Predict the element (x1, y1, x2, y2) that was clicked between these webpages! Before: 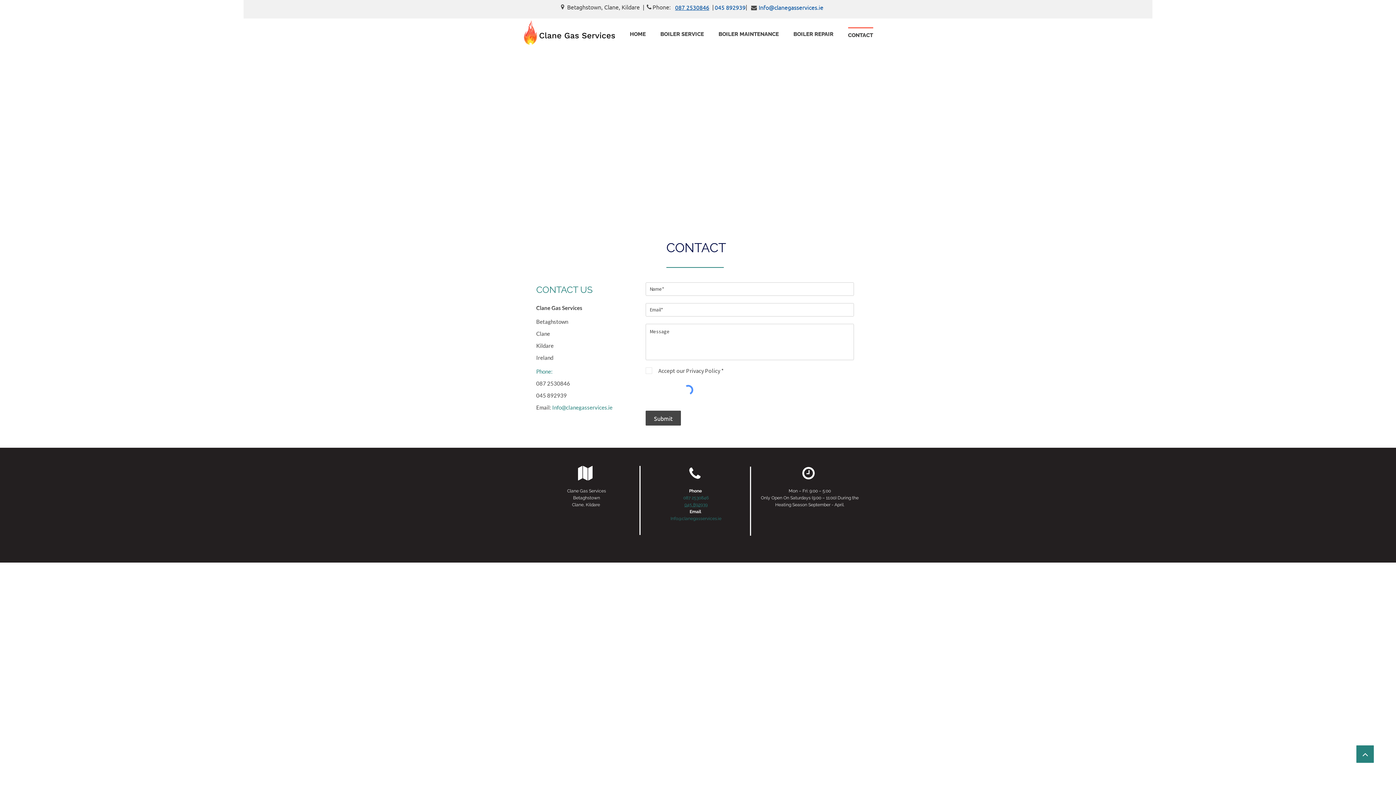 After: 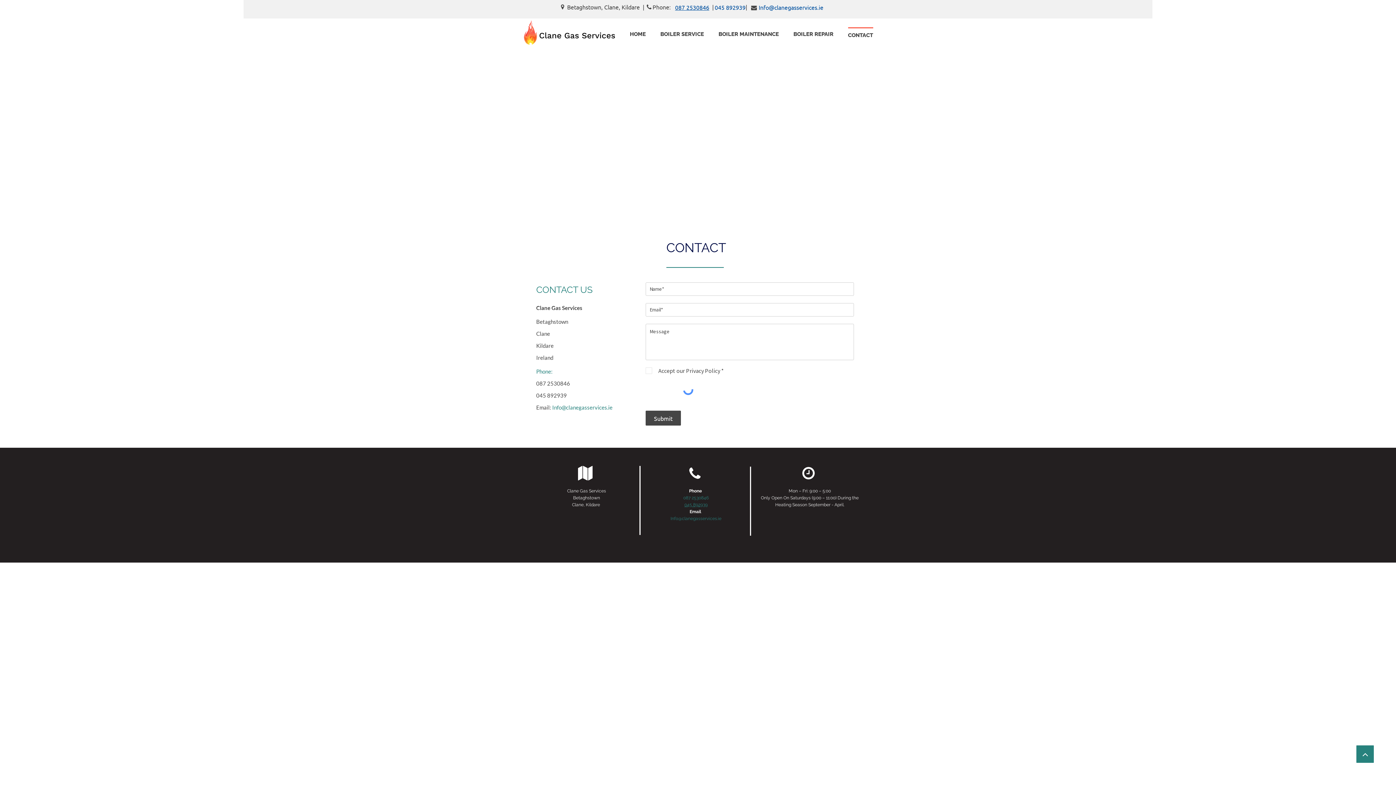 Action: label: Info@clanegasservices.ie bbox: (552, 406, 612, 410)